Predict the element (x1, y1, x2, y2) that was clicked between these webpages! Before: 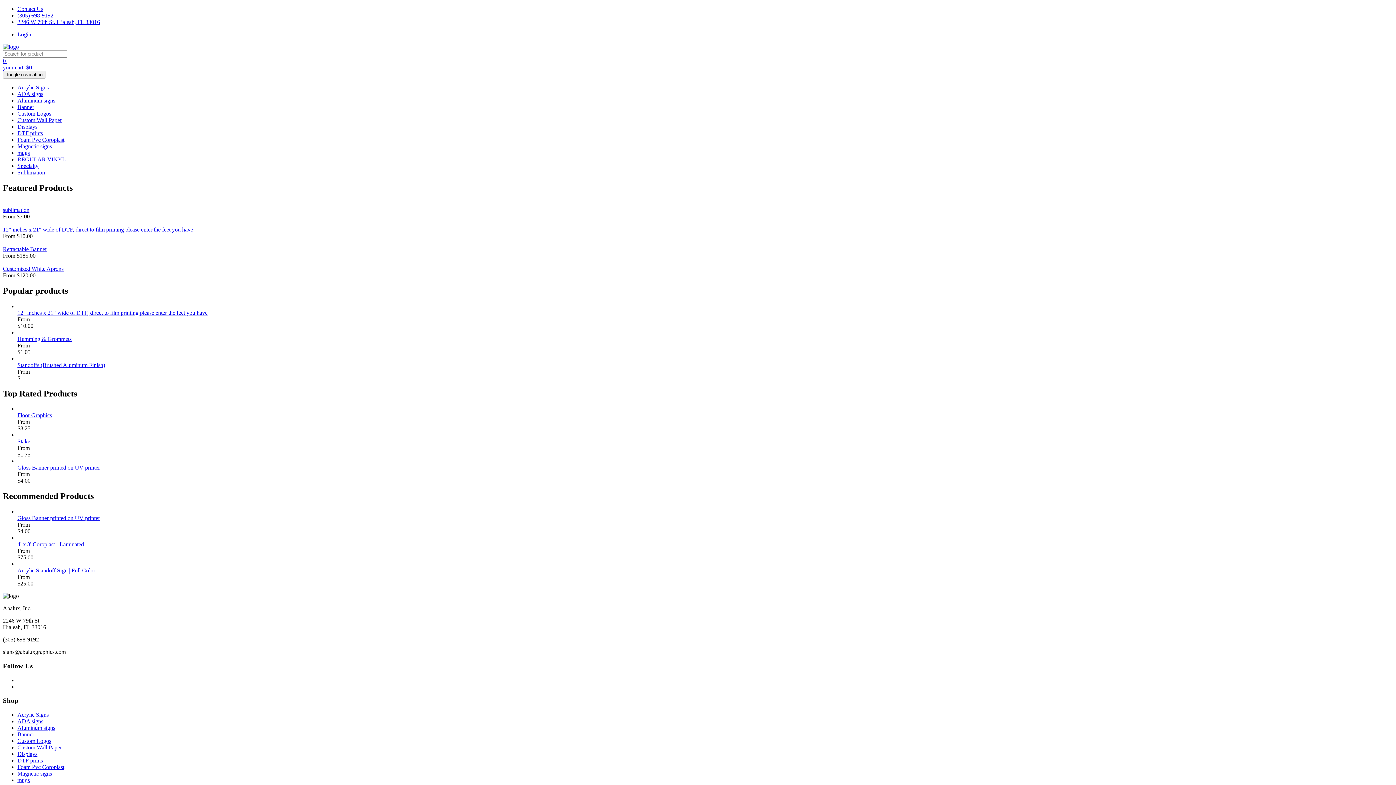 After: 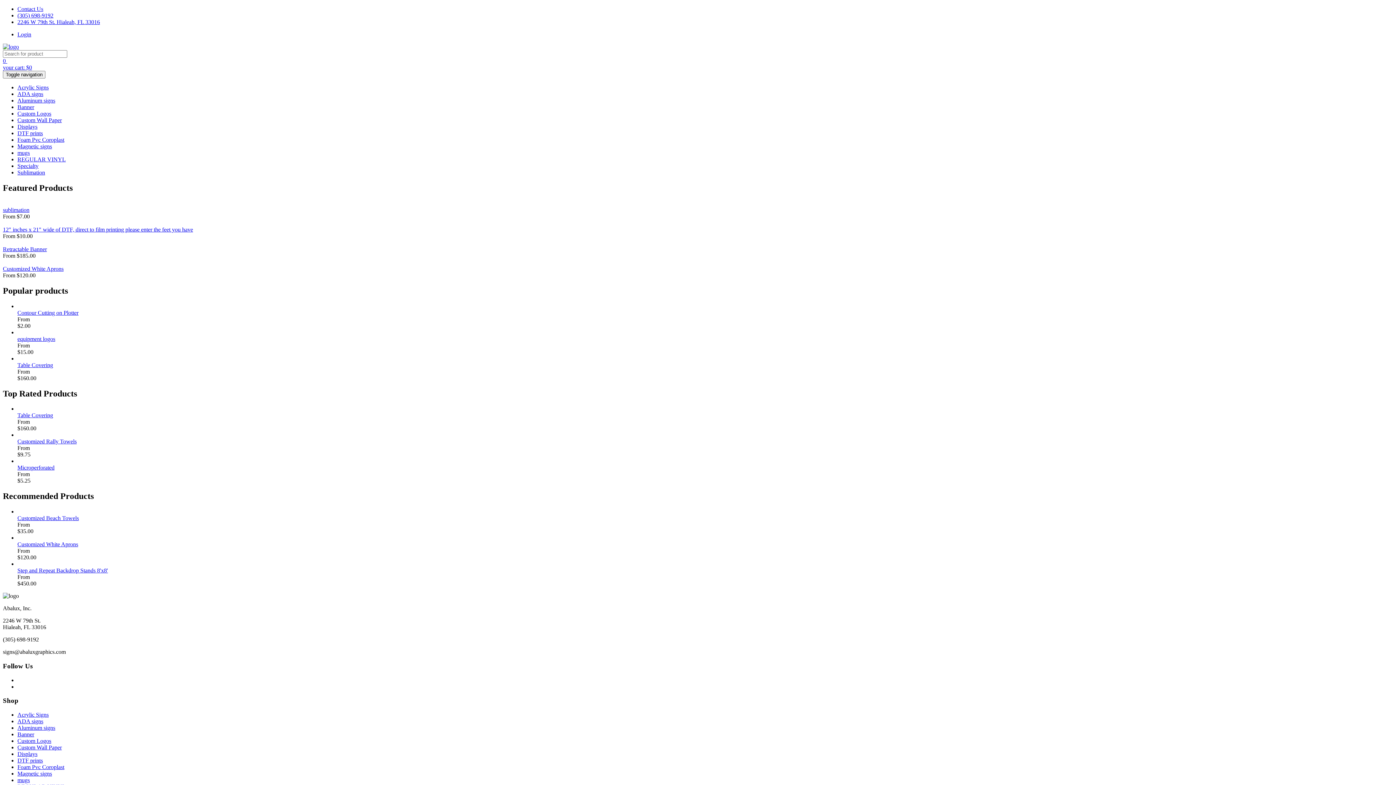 Action: bbox: (17, 117, 61, 123) label: Custom Wall Paper